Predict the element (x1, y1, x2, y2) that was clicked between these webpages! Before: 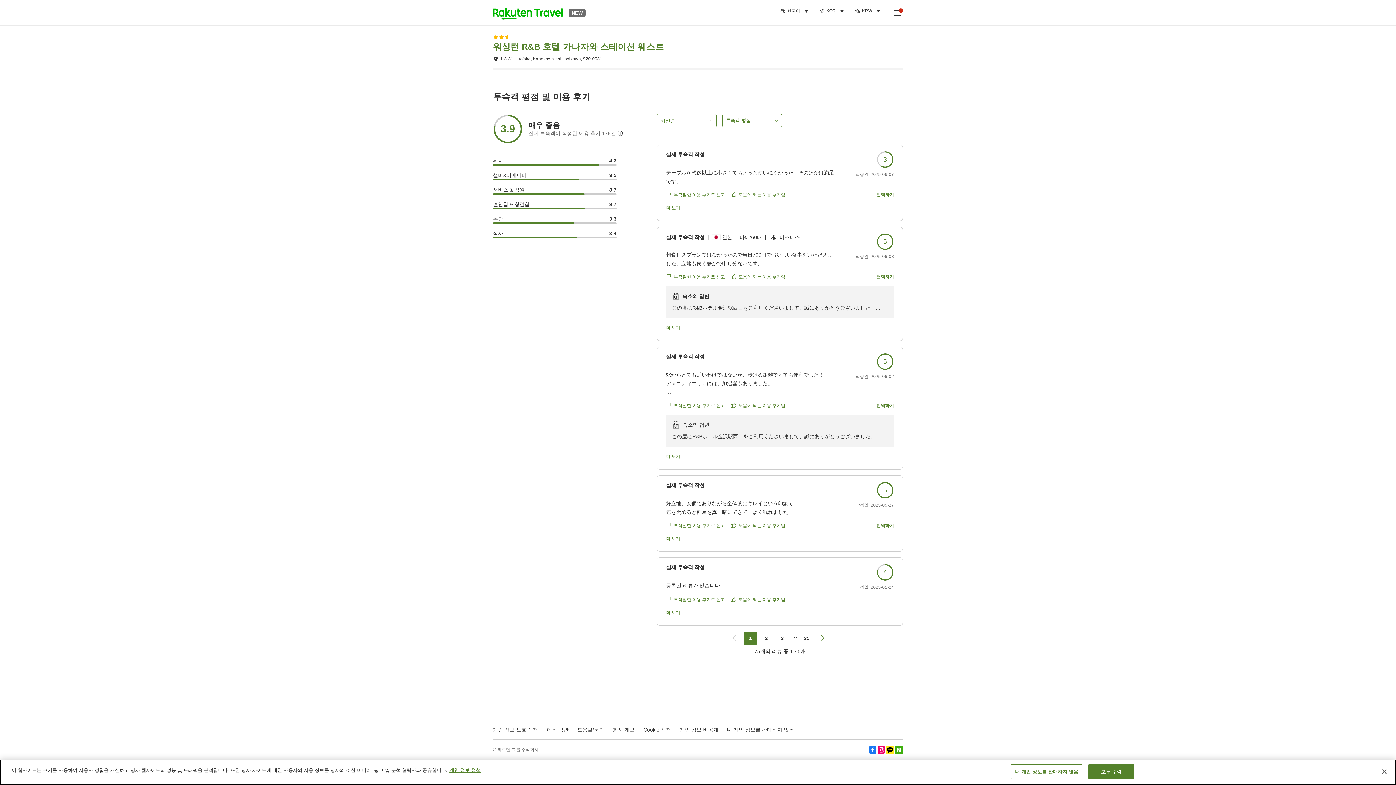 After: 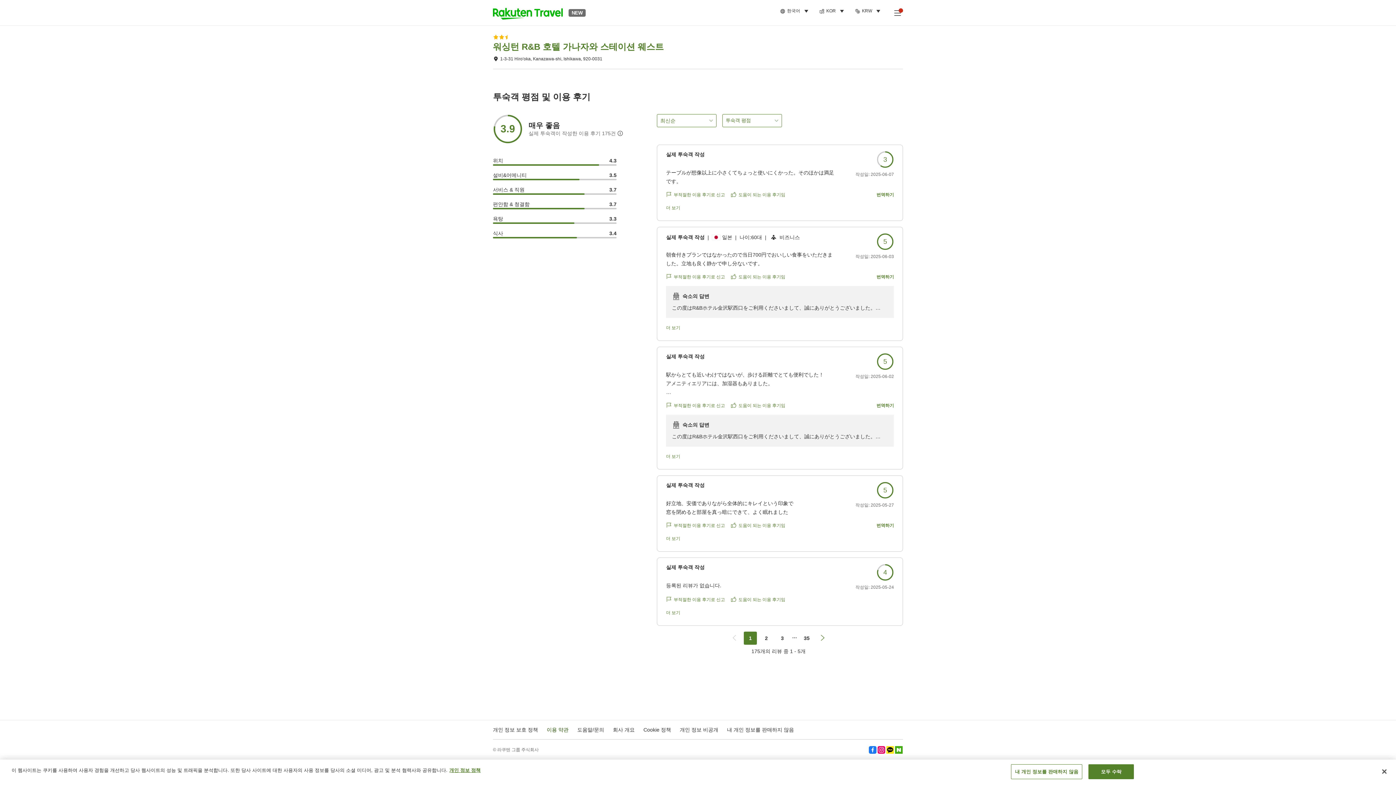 Action: bbox: (546, 727, 568, 733) label: 이용 약관